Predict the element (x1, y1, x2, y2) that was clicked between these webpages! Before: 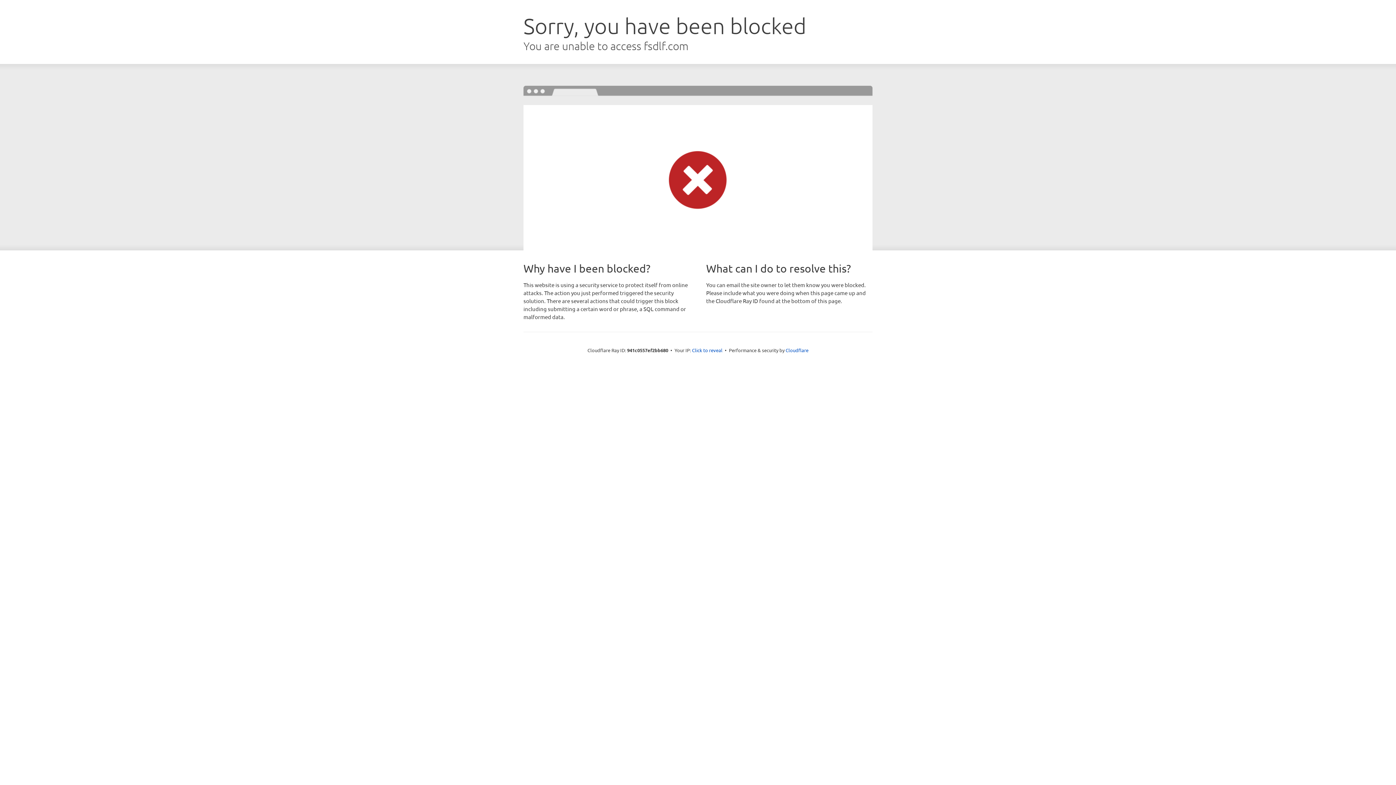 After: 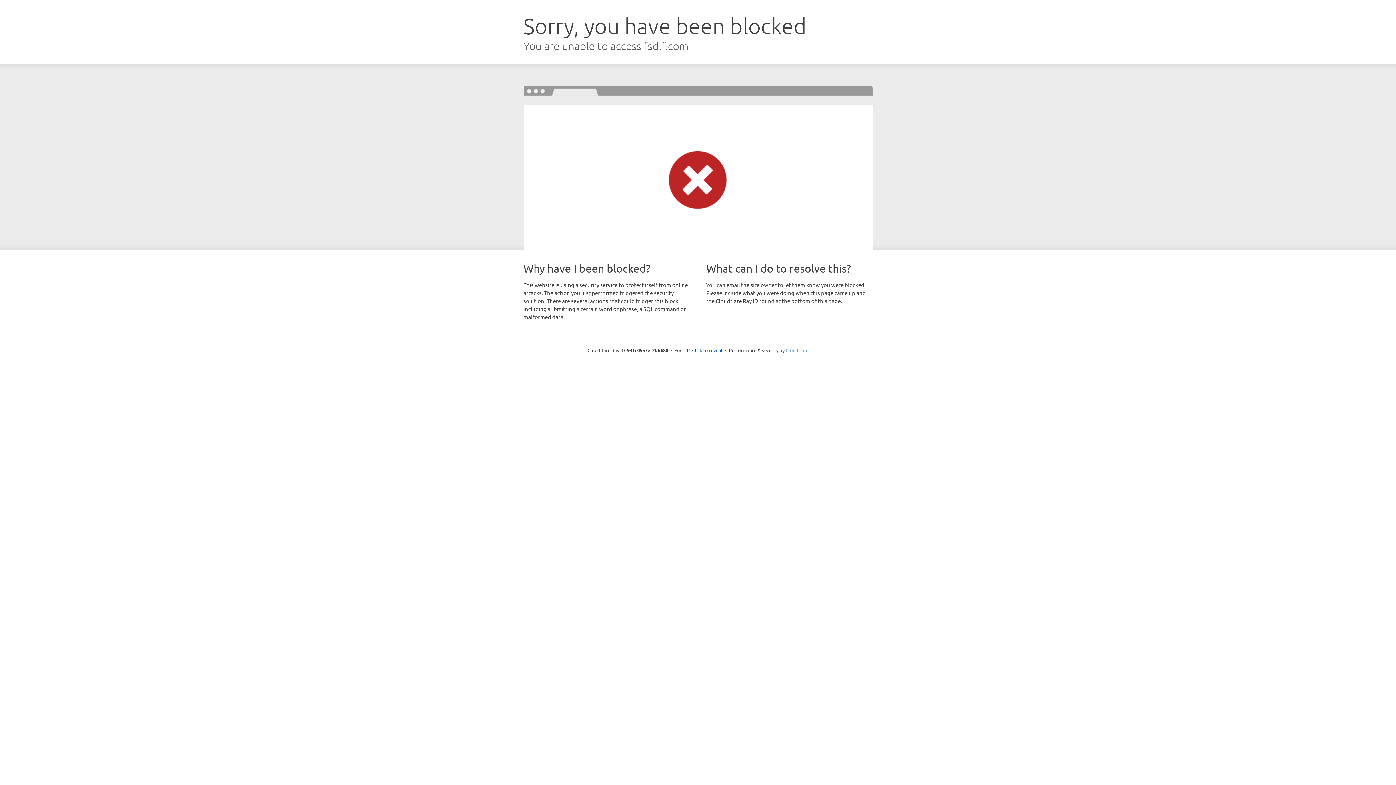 Action: label: Cloudflare bbox: (785, 347, 808, 353)